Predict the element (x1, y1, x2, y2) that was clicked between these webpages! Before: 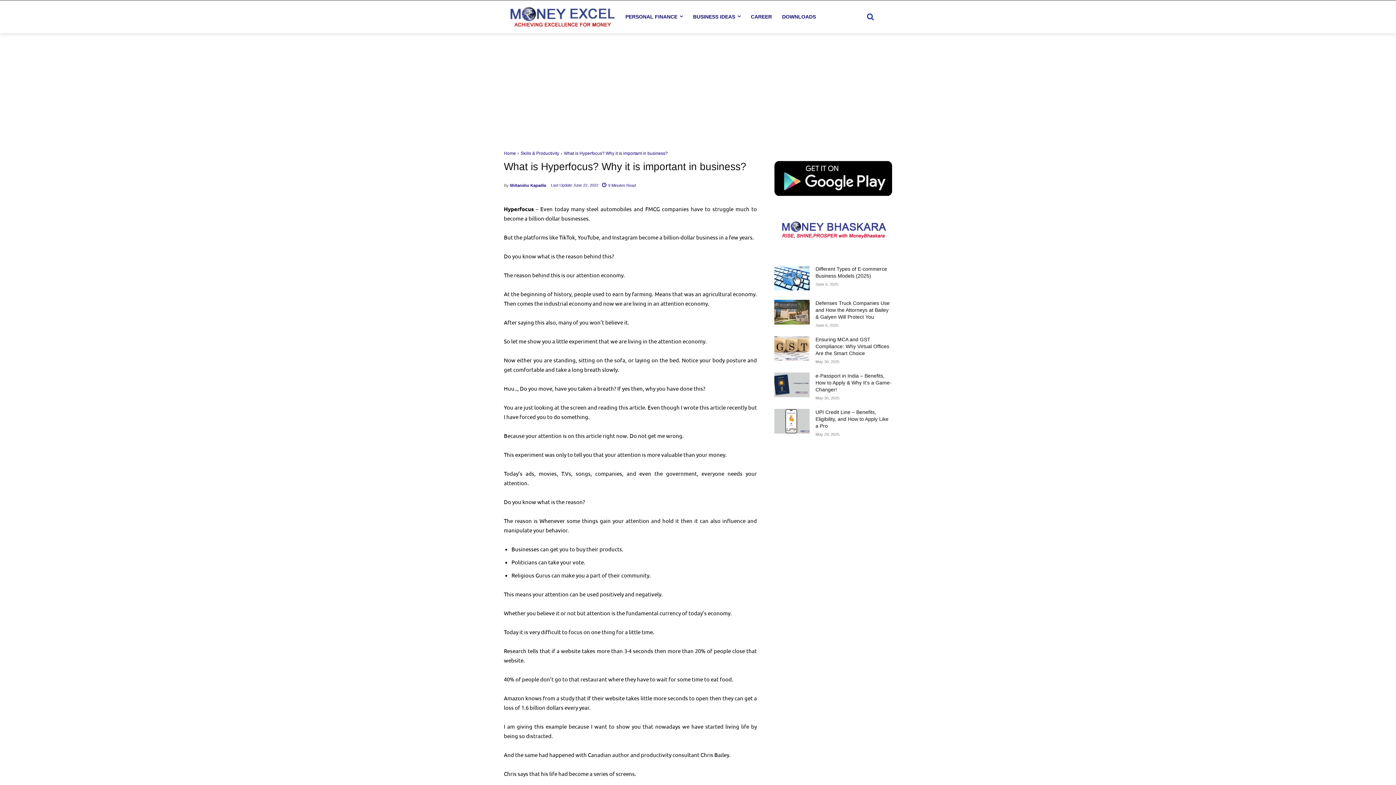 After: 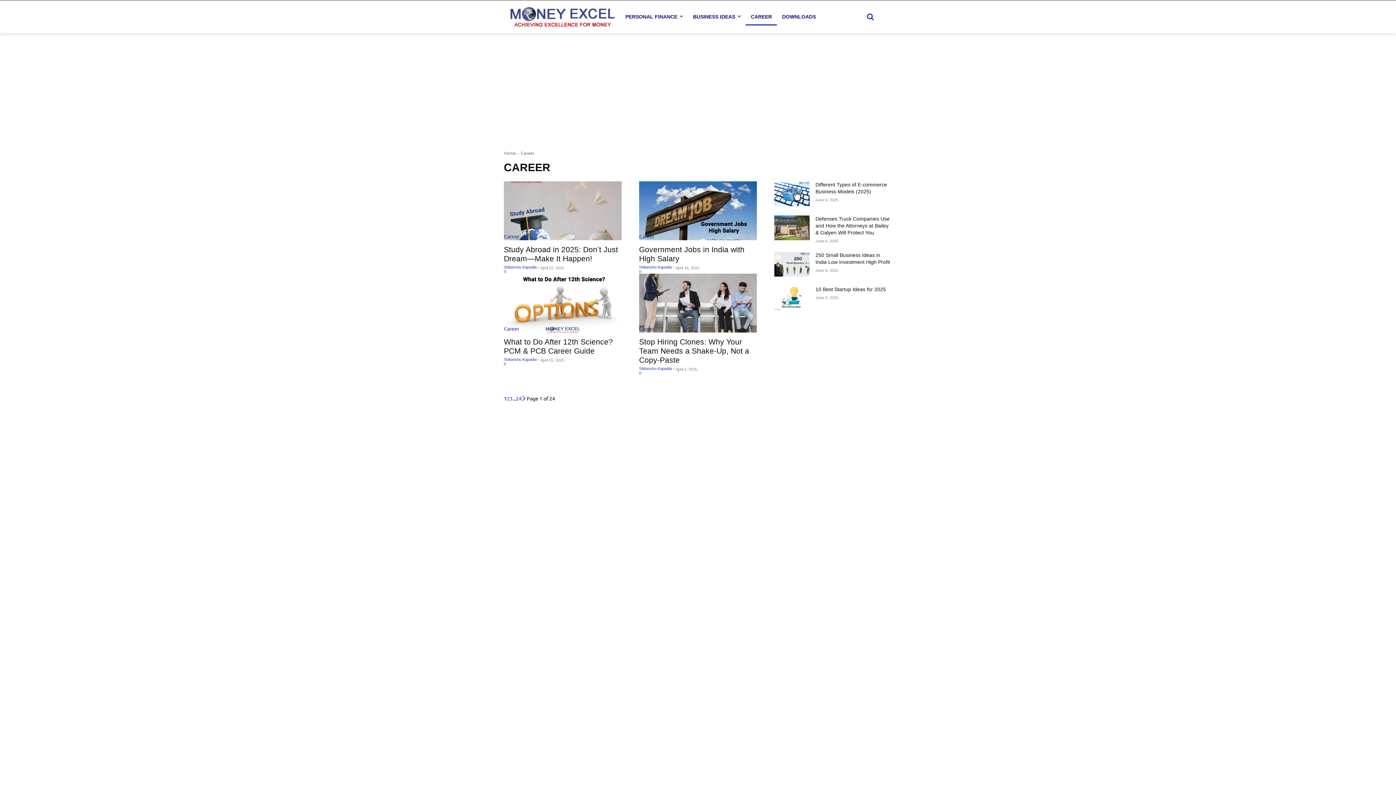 Action: bbox: (745, 7, 777, 25) label: CAREER